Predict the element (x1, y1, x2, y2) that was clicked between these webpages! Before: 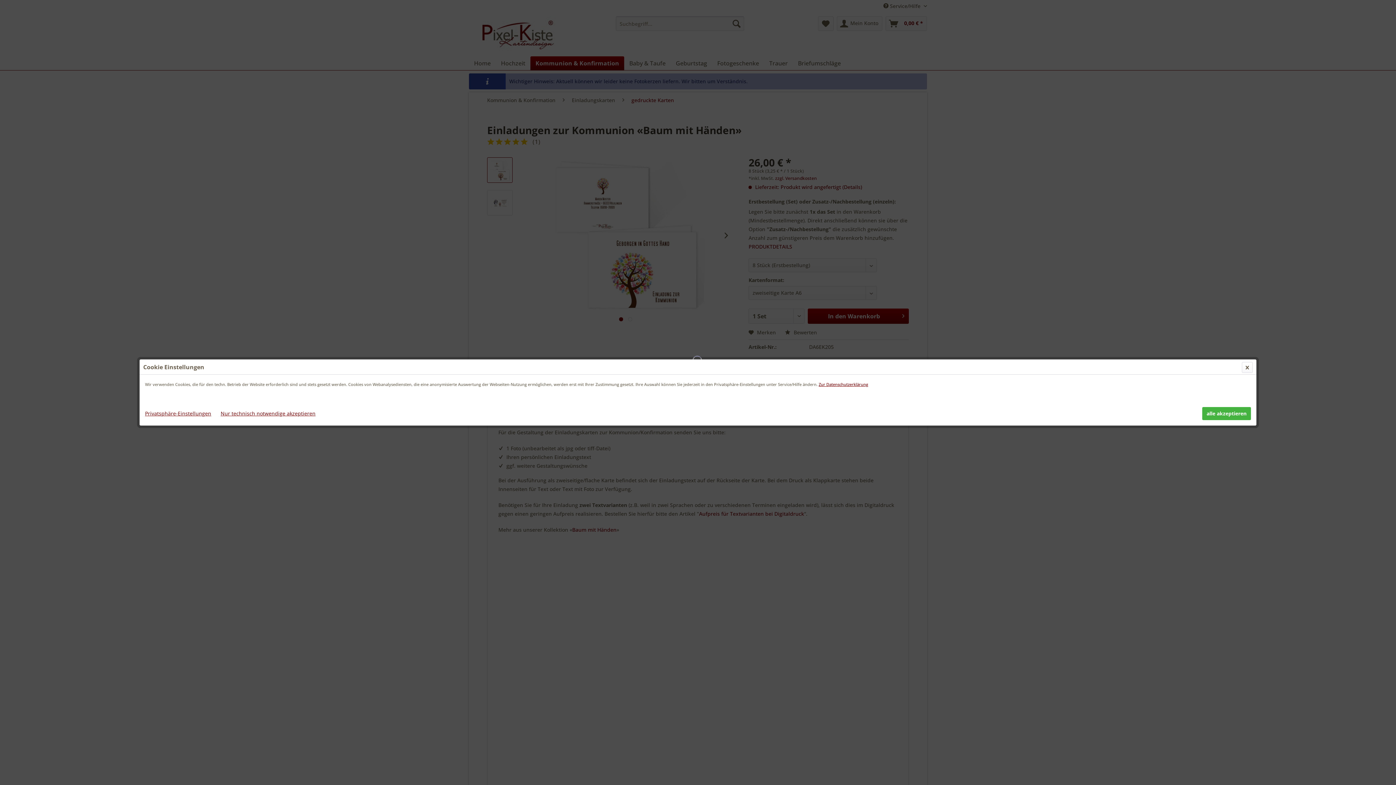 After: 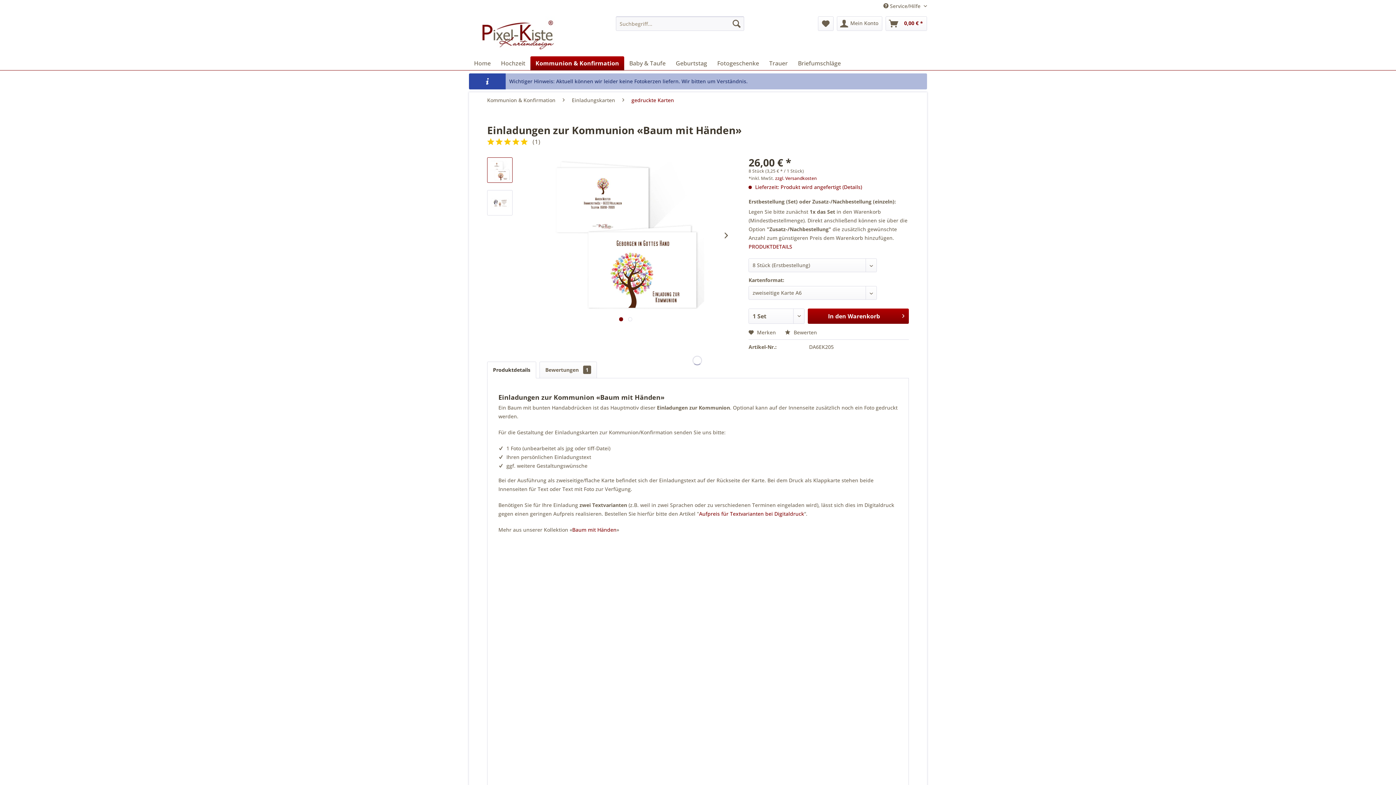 Action: label: alle akzeptieren bbox: (1202, 407, 1251, 420)